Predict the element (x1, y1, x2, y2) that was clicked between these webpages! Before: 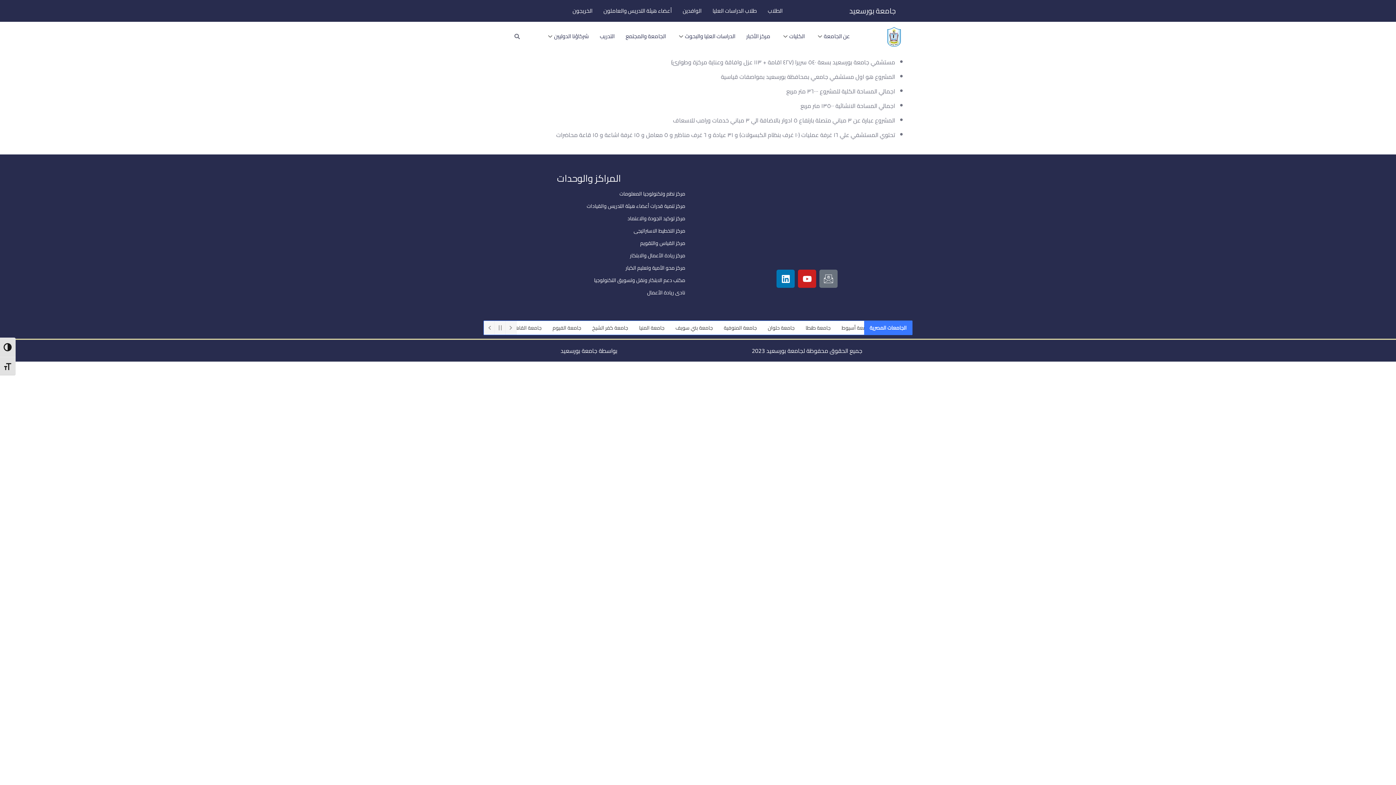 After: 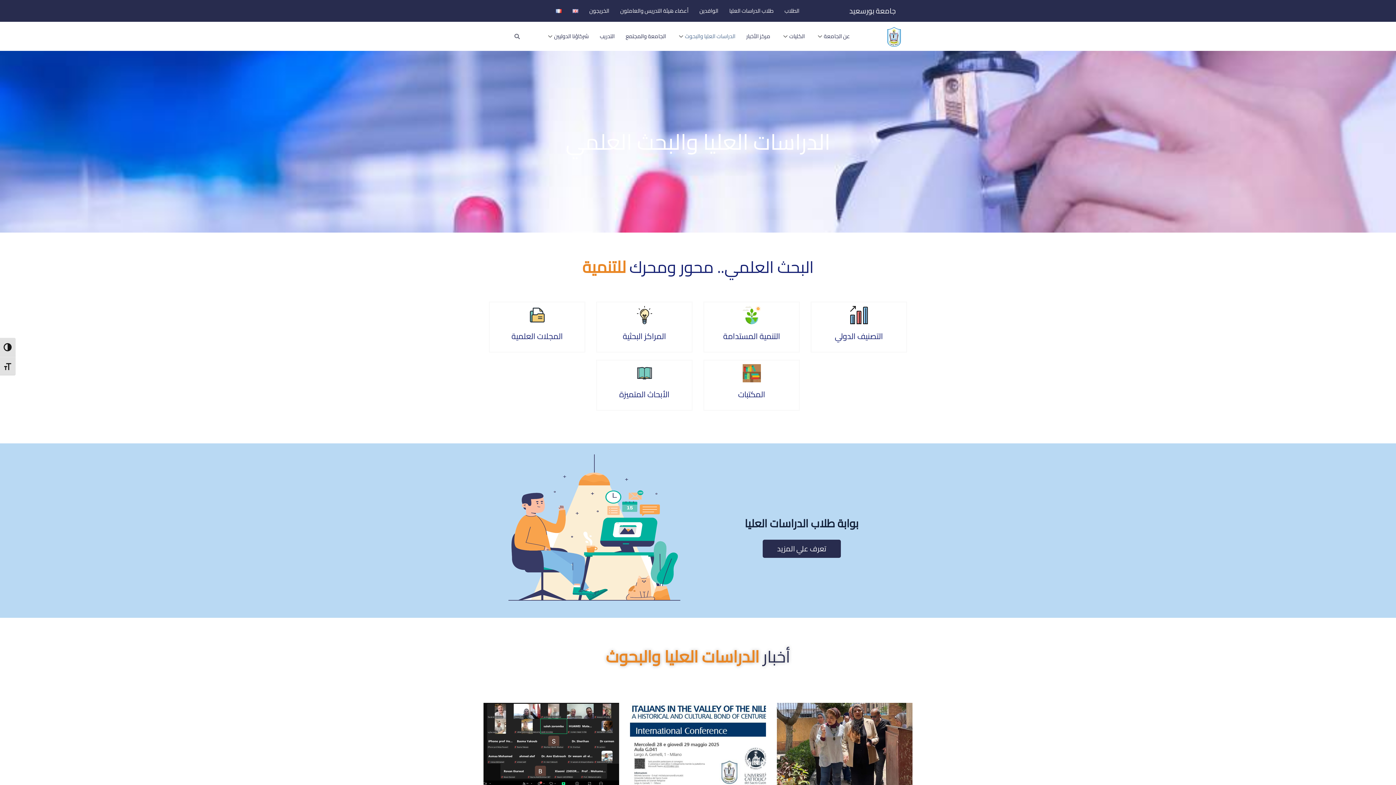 Action: bbox: (671, 27, 741, 45) label: الدراسات العليا والبحوث